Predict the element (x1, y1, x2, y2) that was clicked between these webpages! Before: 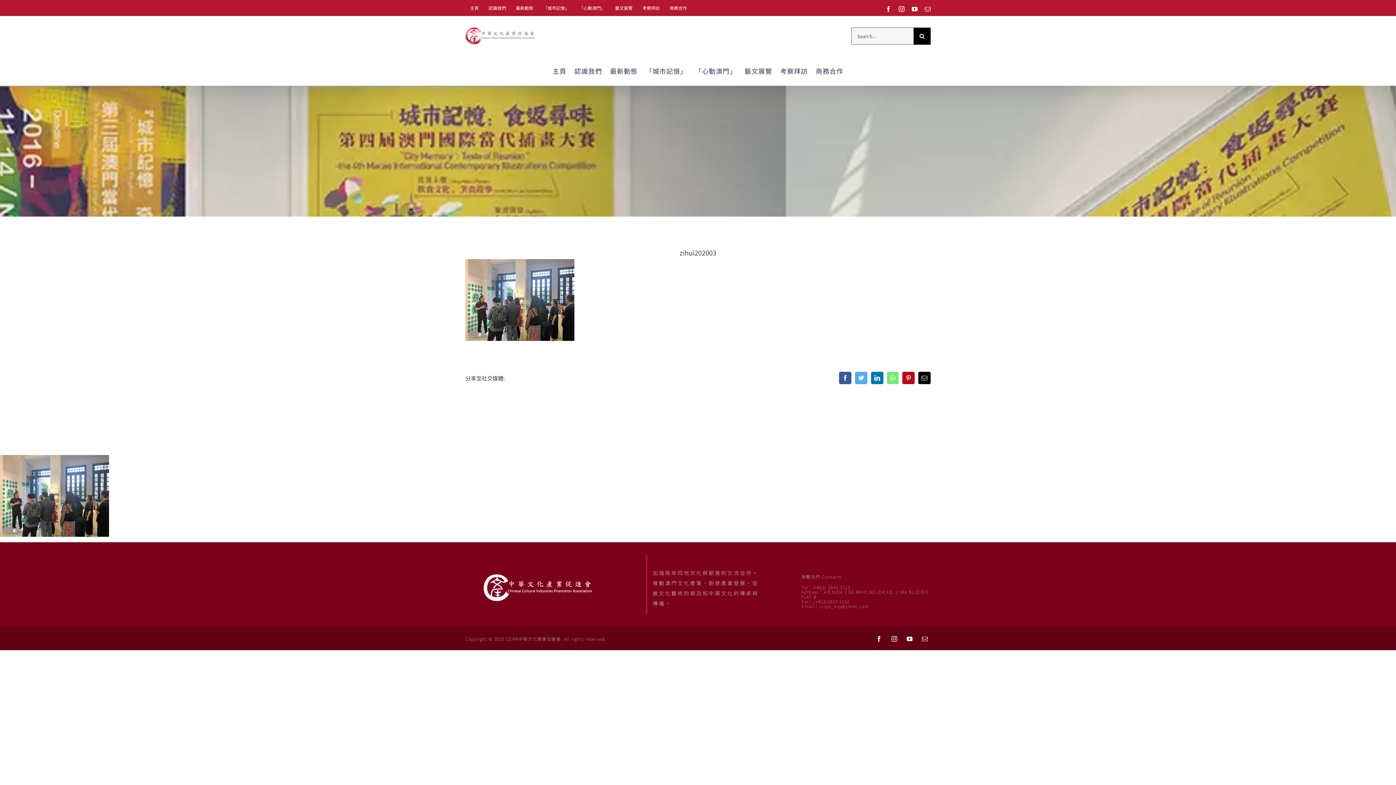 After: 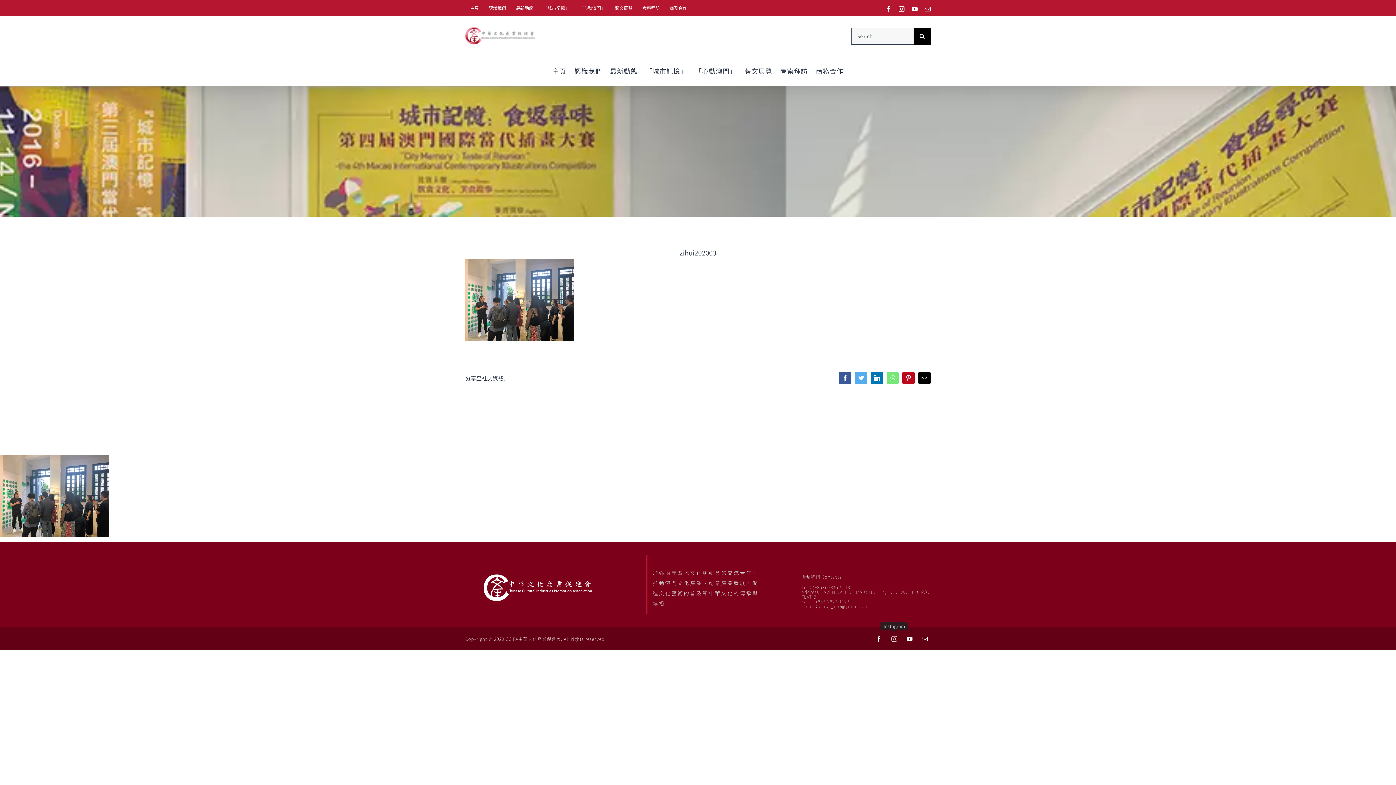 Action: label: instagram bbox: (888, 633, 900, 644)